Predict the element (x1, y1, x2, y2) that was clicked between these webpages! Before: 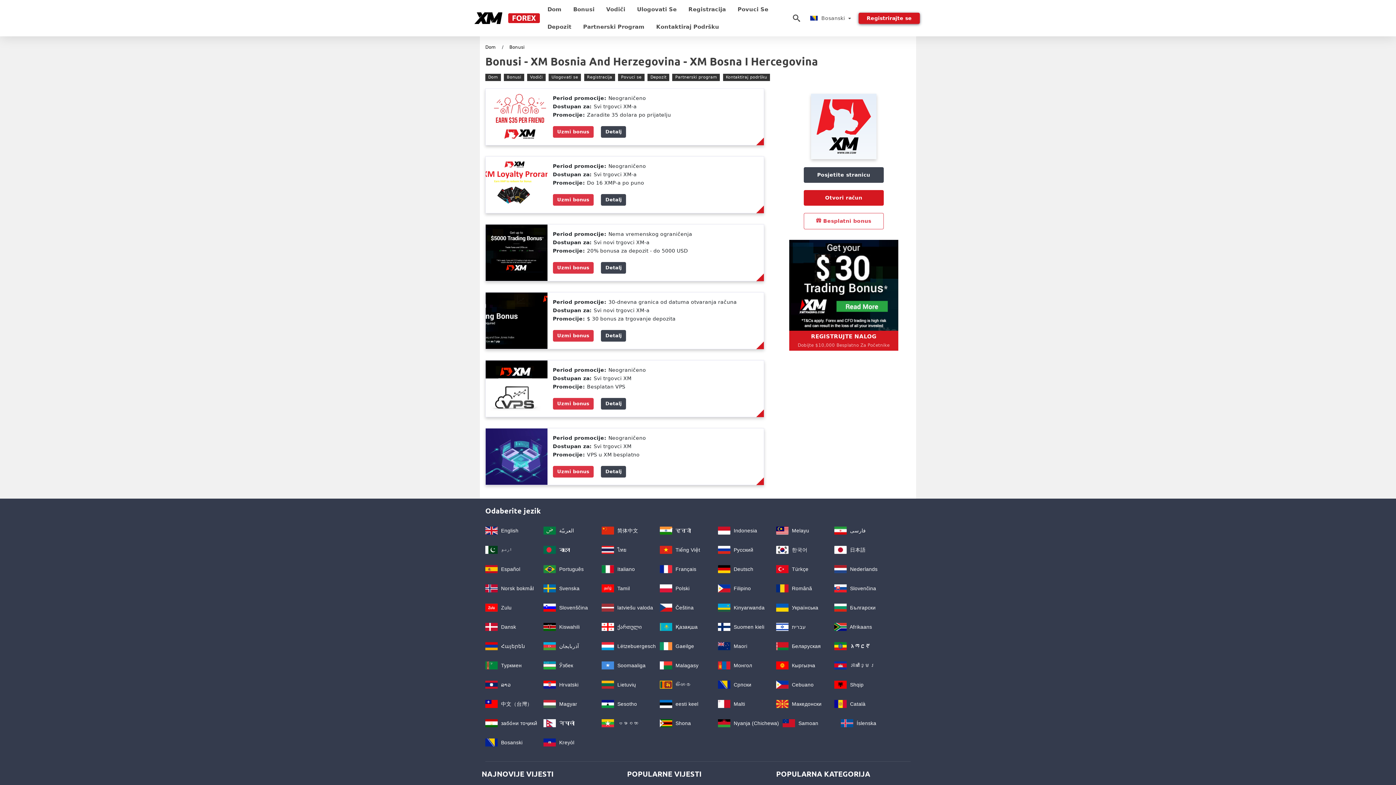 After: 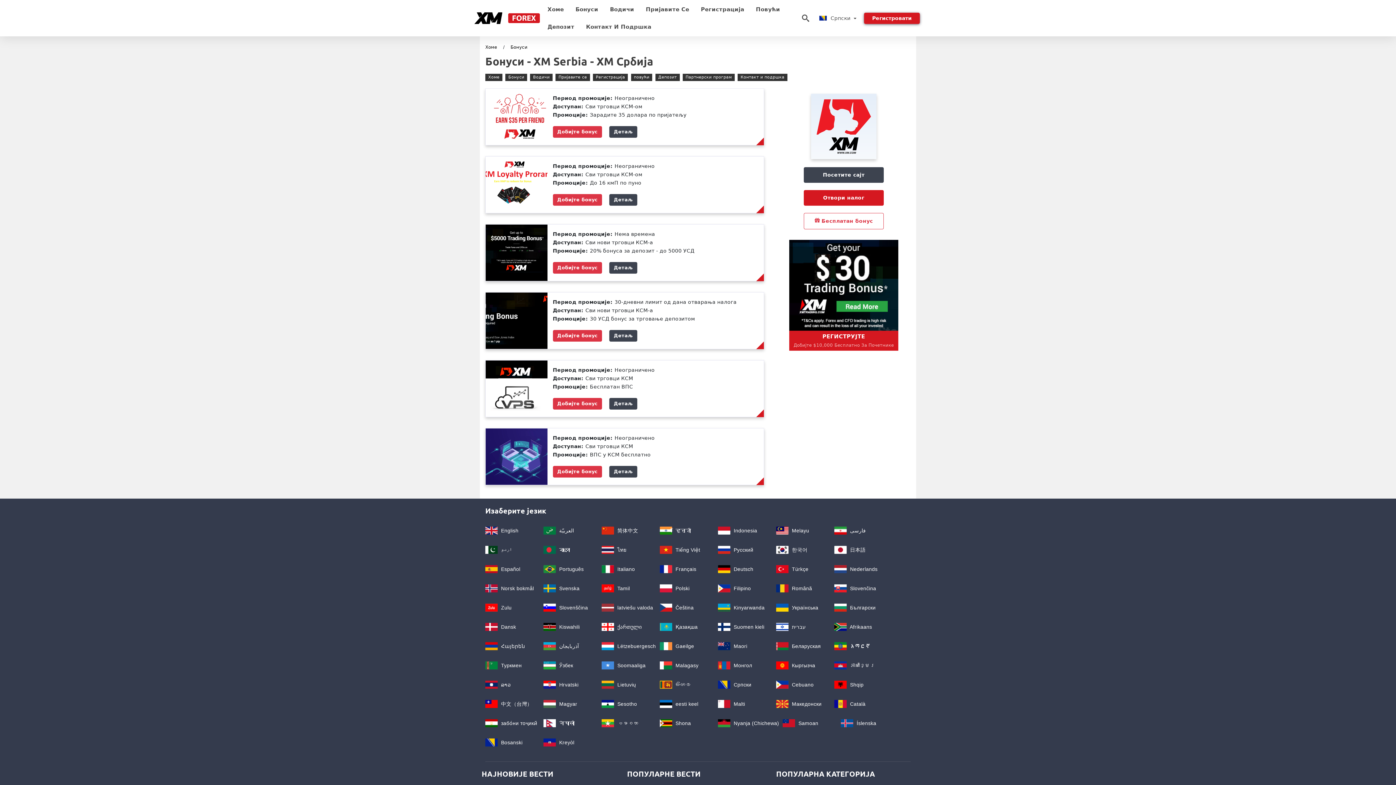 Action: bbox: (718, 682, 751, 688) label:  Српски